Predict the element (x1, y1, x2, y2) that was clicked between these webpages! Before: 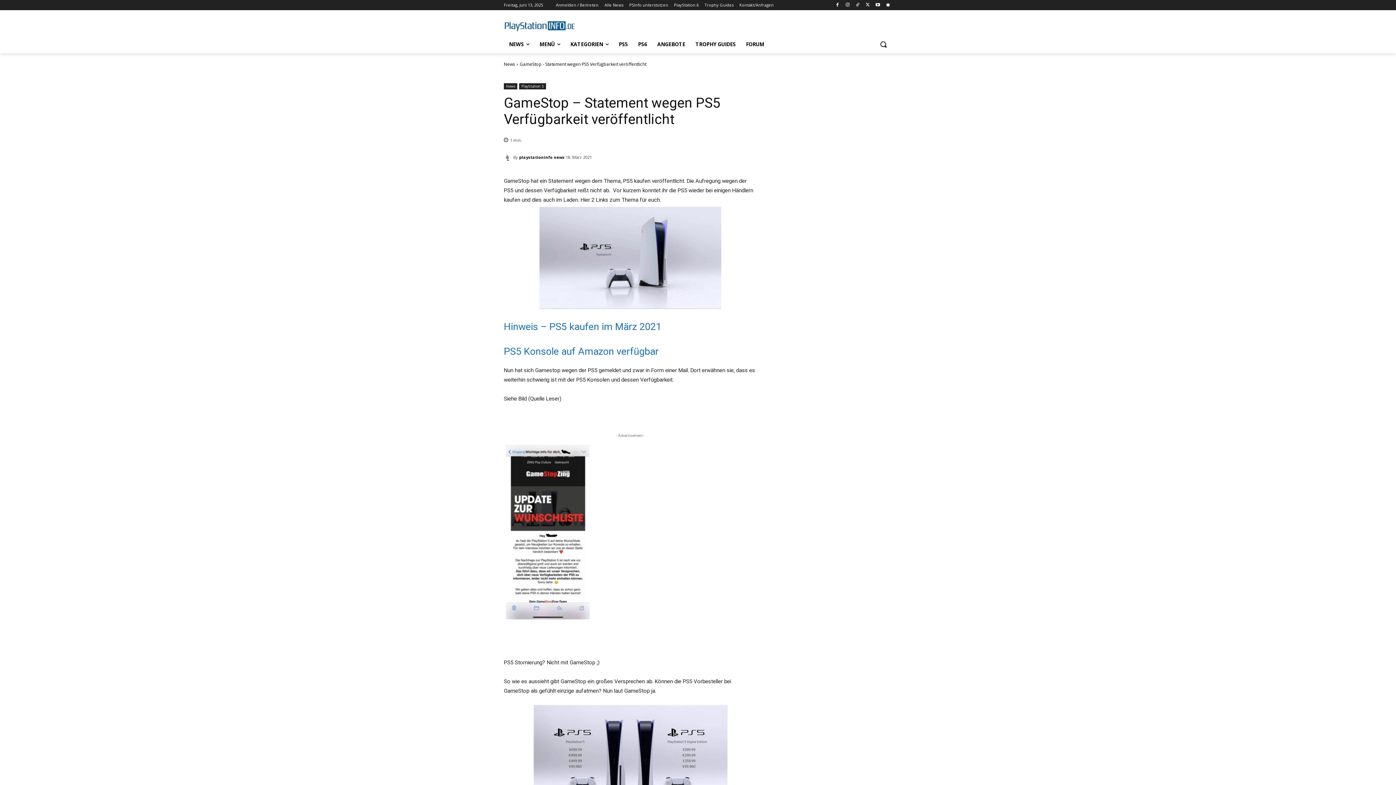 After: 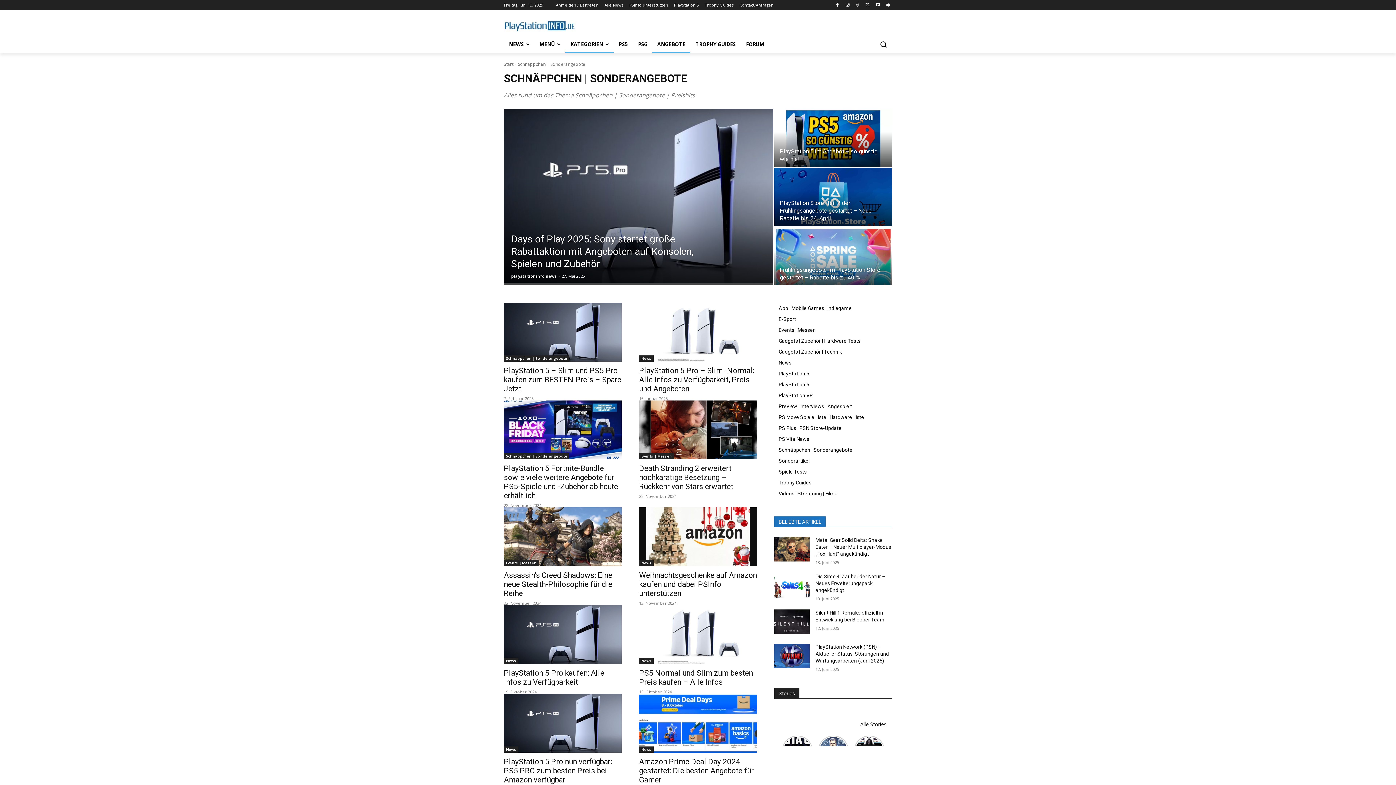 Action: bbox: (652, 35, 690, 53) label: ANGEBOTE